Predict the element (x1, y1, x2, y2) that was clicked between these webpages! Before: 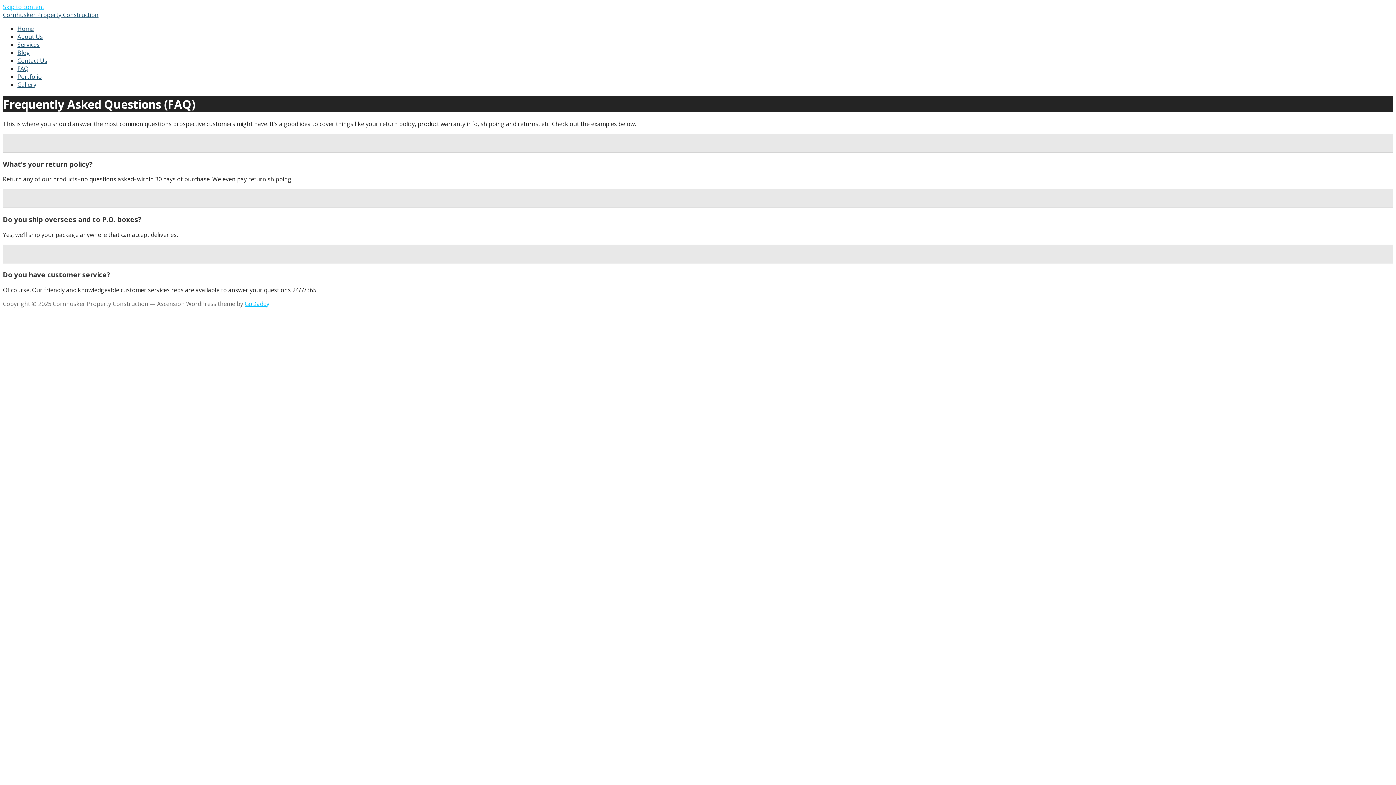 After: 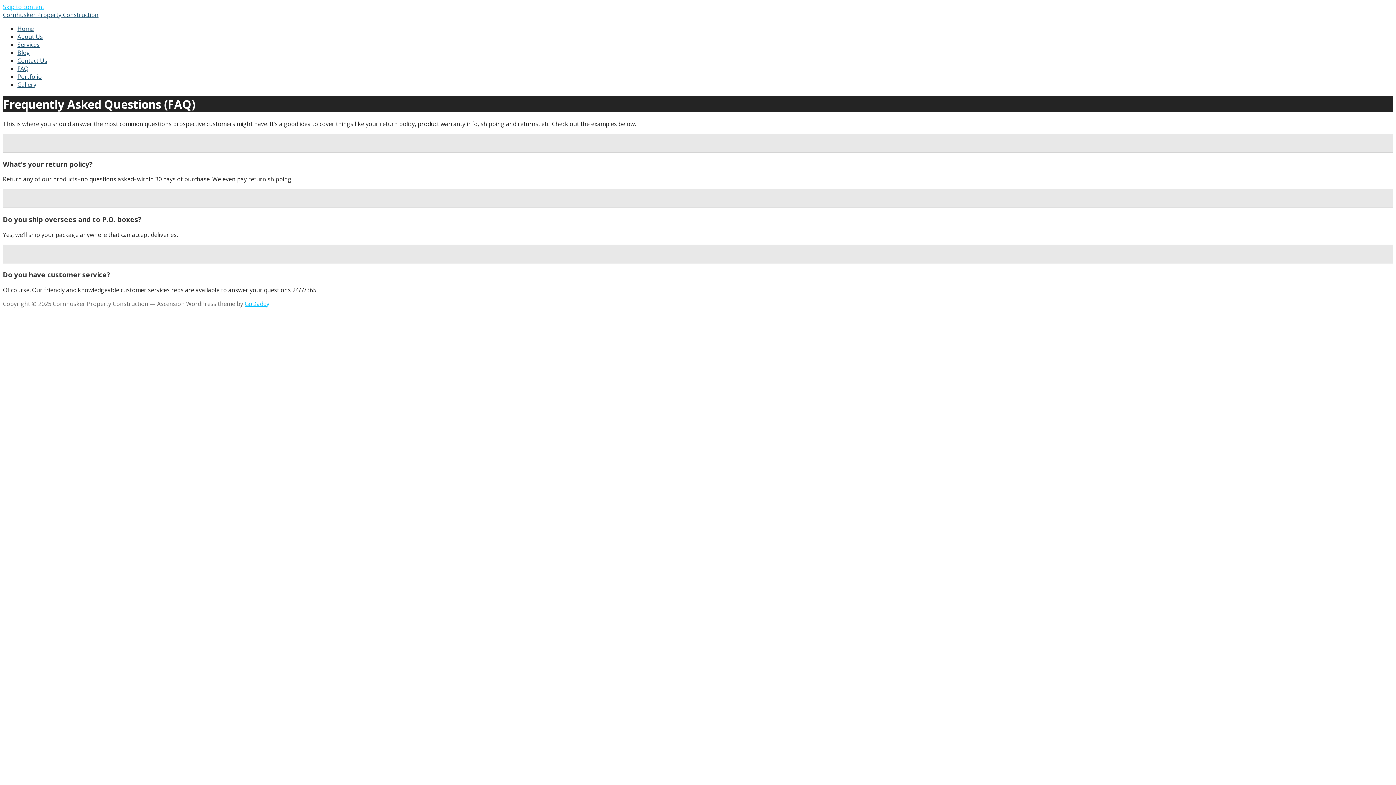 Action: bbox: (17, 64, 28, 72) label: FAQ